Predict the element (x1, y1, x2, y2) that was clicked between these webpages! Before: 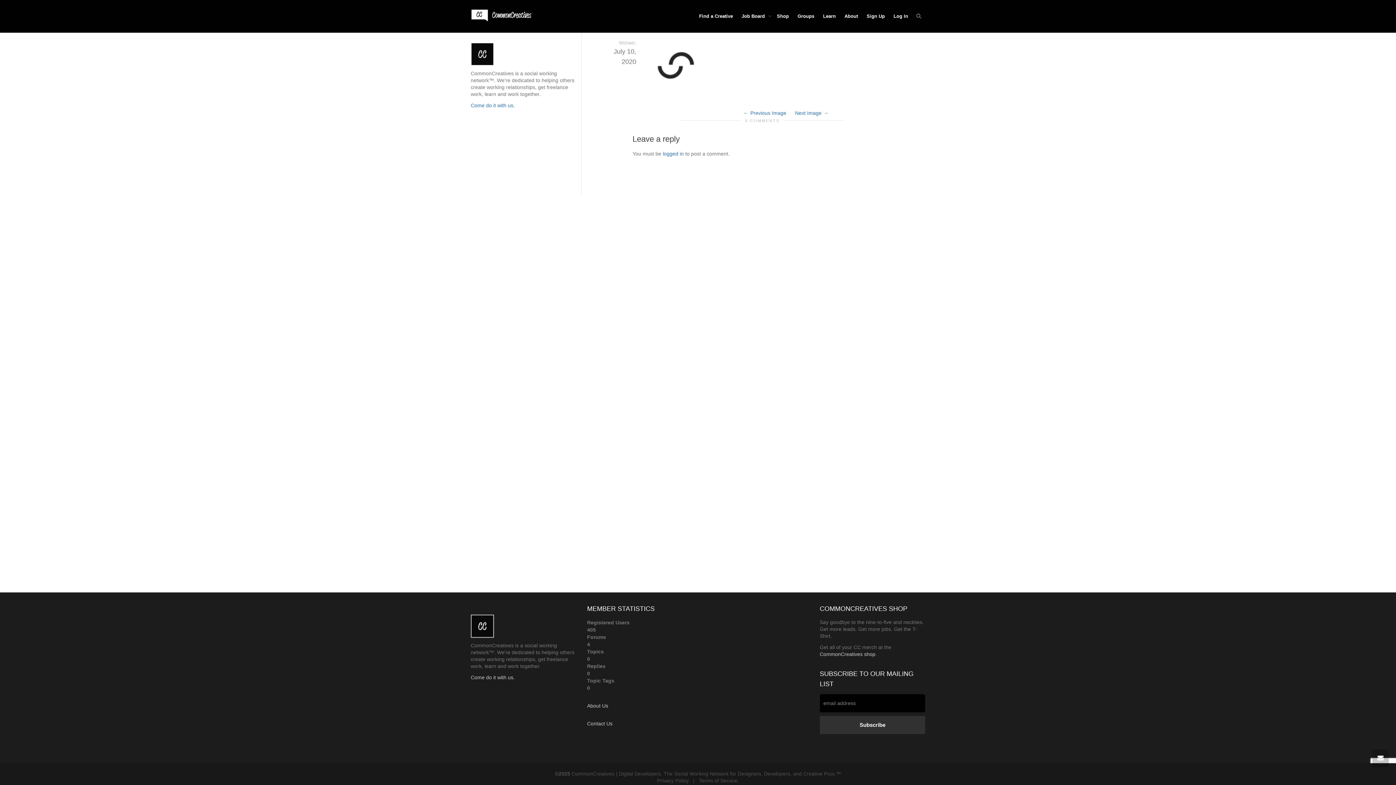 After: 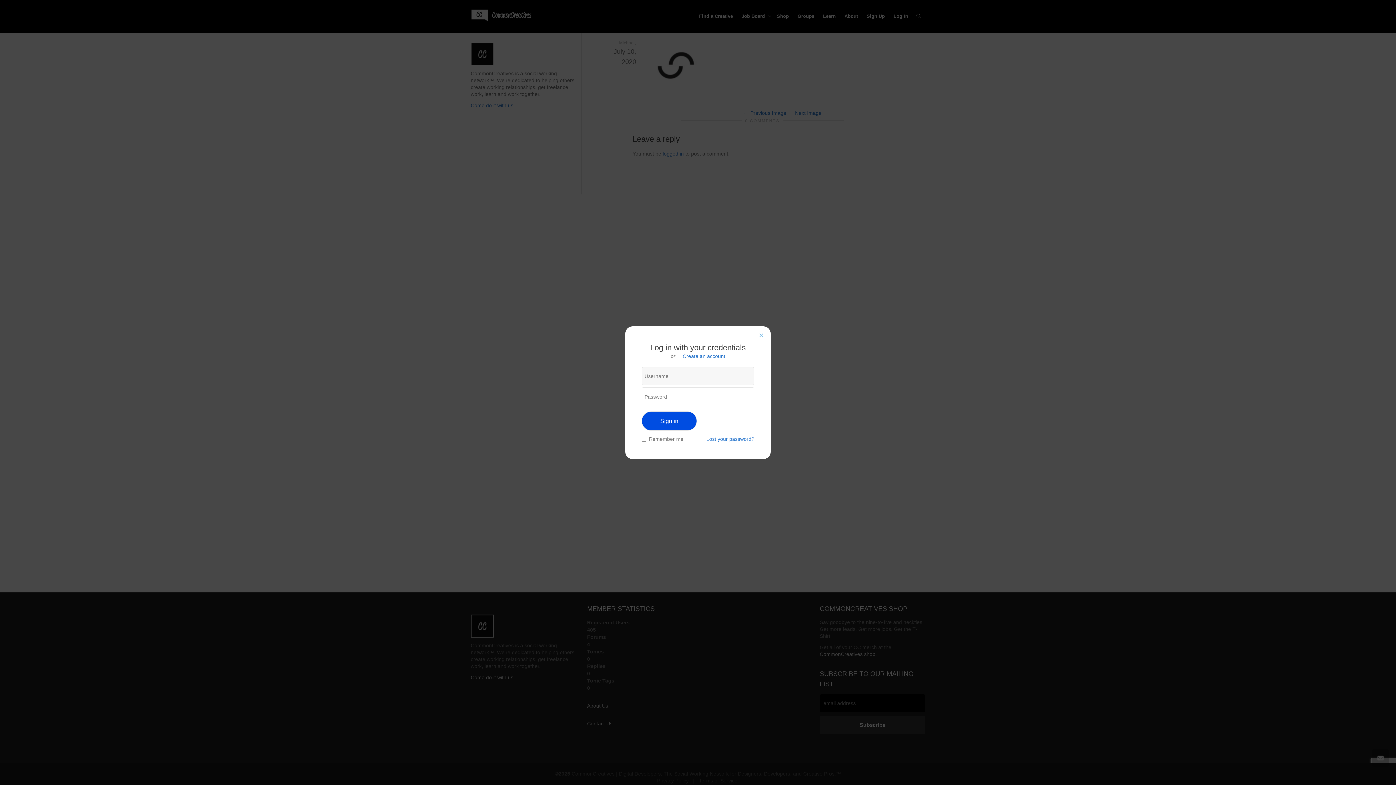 Action: bbox: (893, 0, 908, 32) label: Log In